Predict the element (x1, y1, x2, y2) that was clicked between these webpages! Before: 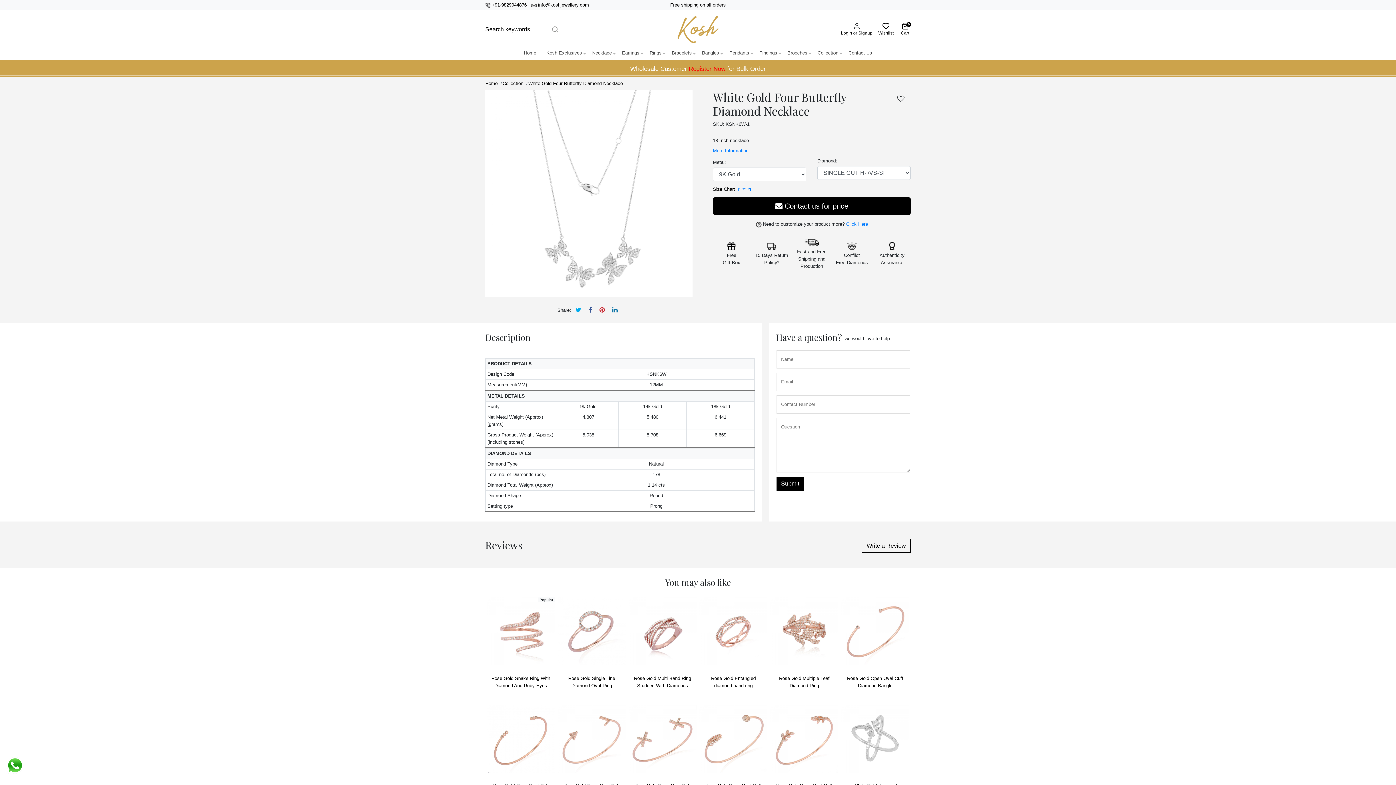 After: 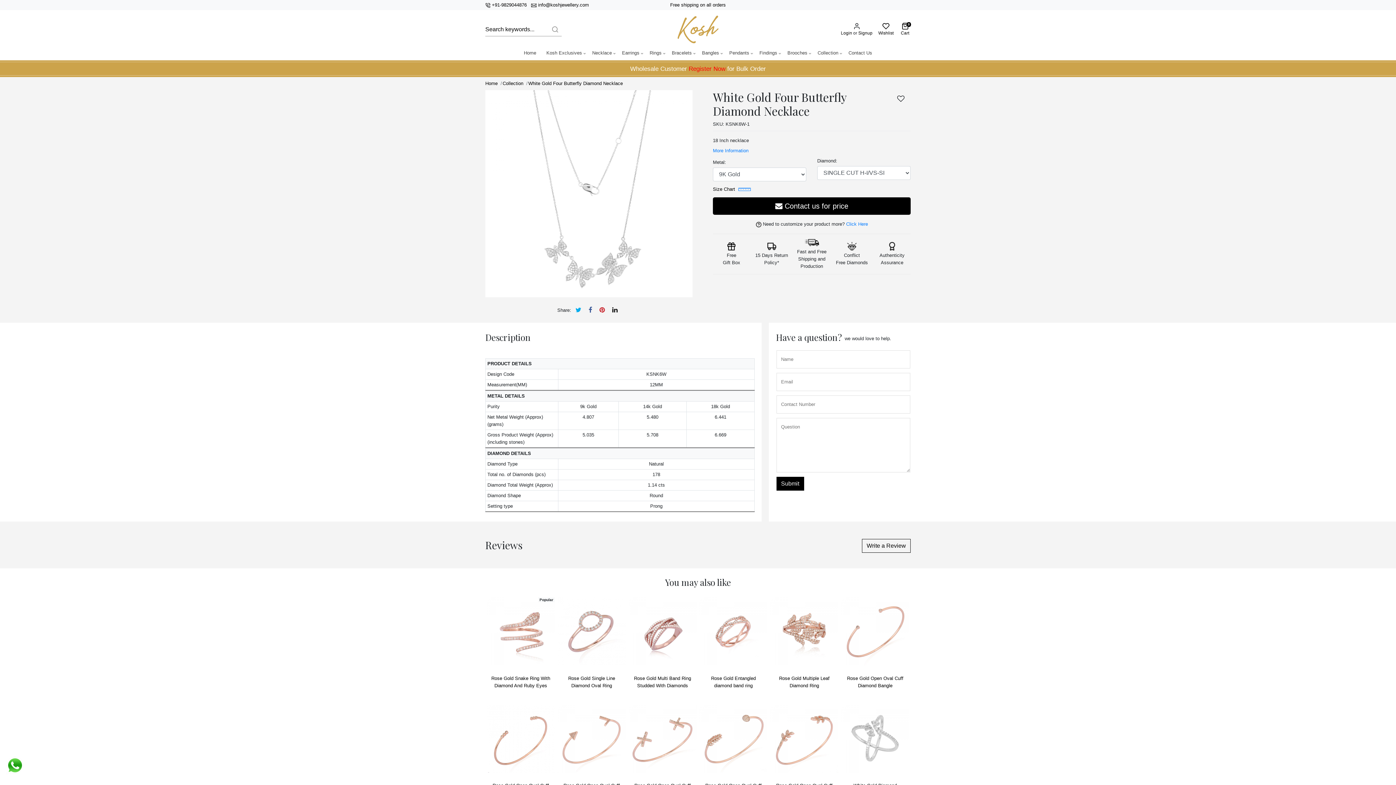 Action: bbox: (609, 304, 620, 315)